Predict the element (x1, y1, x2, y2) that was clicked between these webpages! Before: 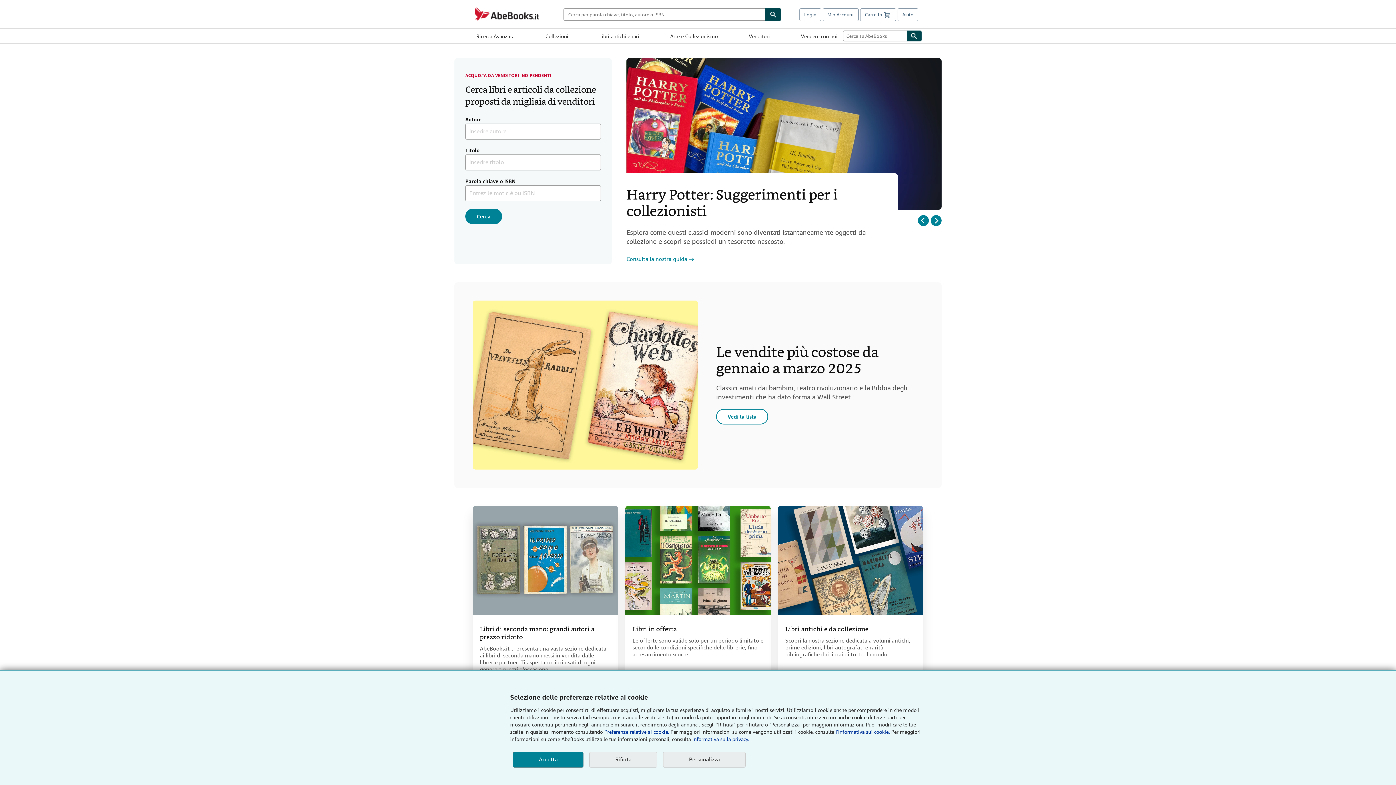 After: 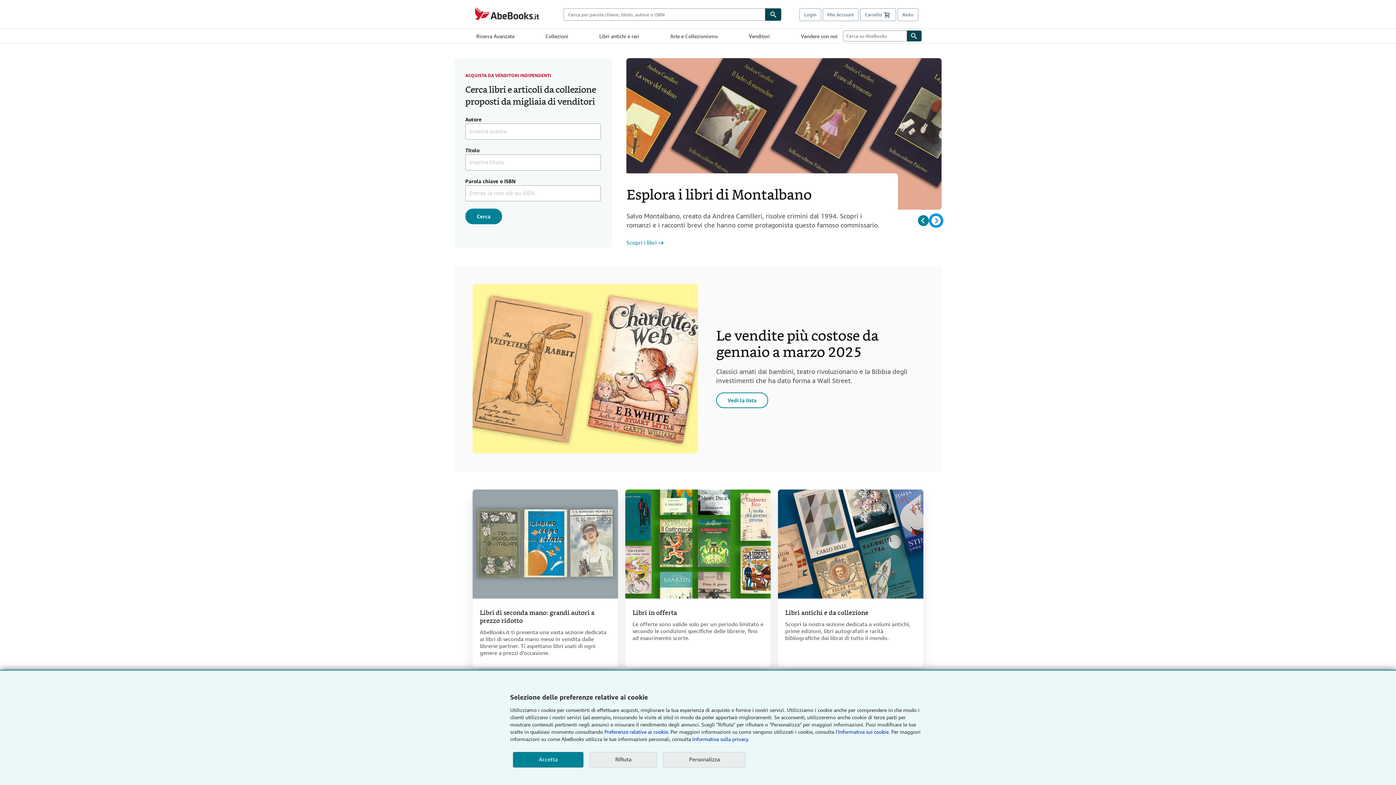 Action: label: Next bbox: (930, 215, 941, 226)